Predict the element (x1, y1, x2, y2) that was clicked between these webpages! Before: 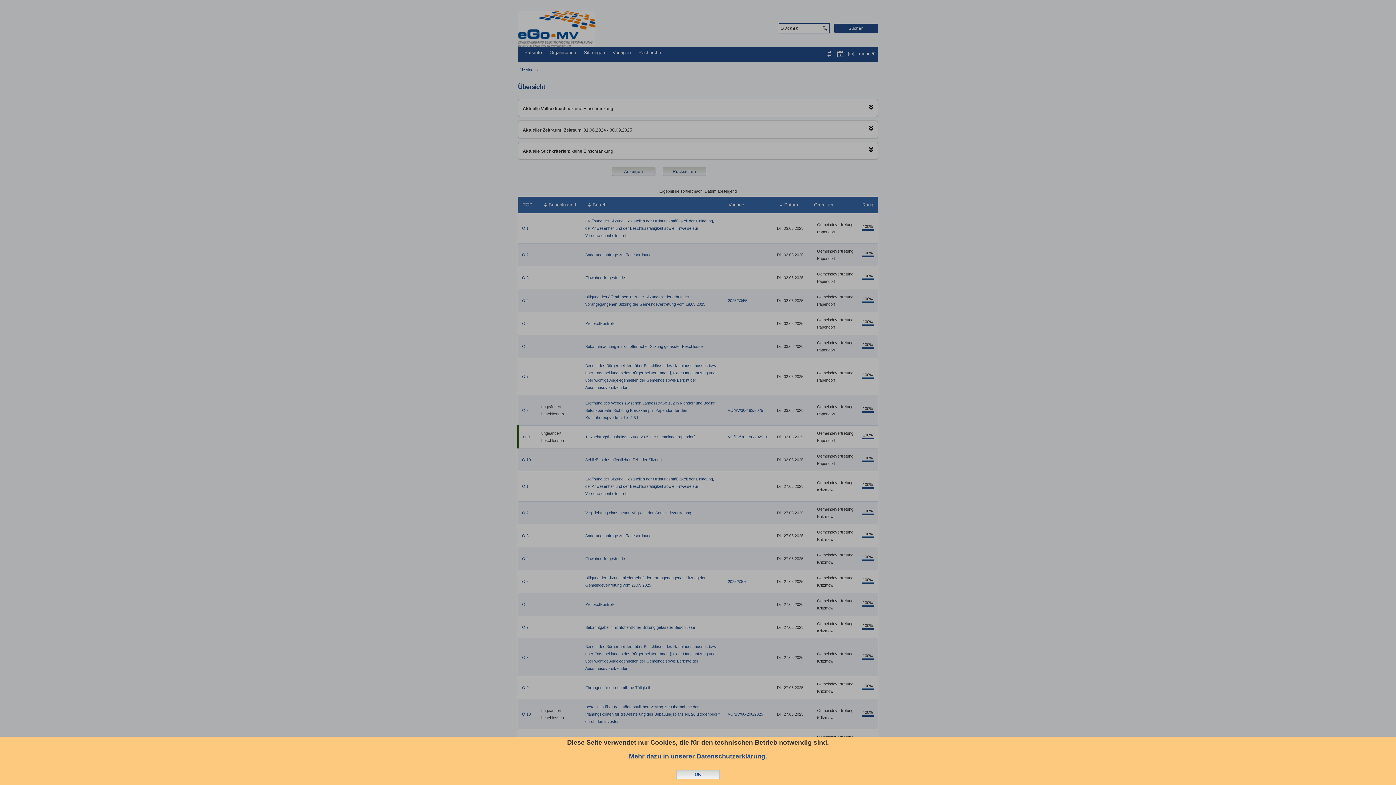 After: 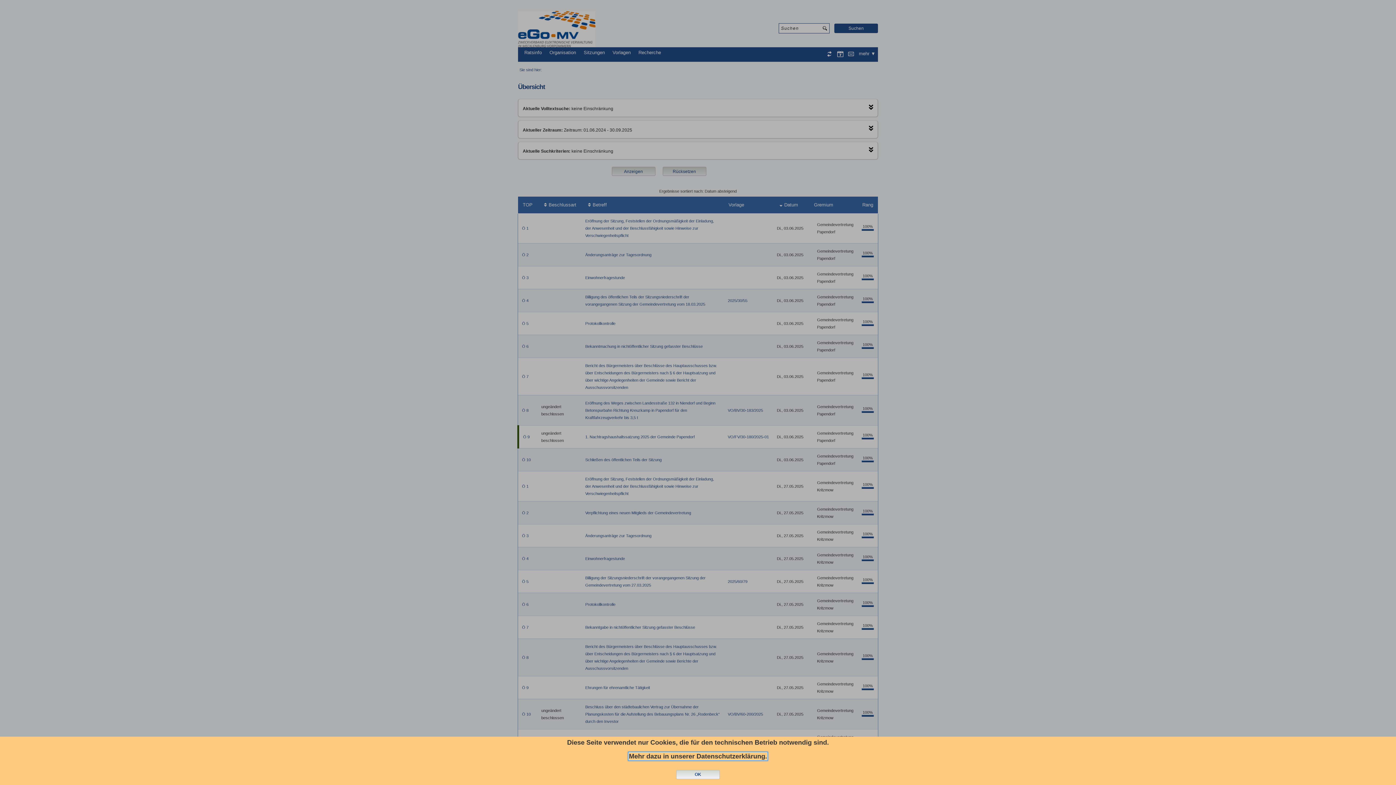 Action: label: Mehr dazu in unserer Datenschutzerklärung. bbox: (629, 753, 767, 760)